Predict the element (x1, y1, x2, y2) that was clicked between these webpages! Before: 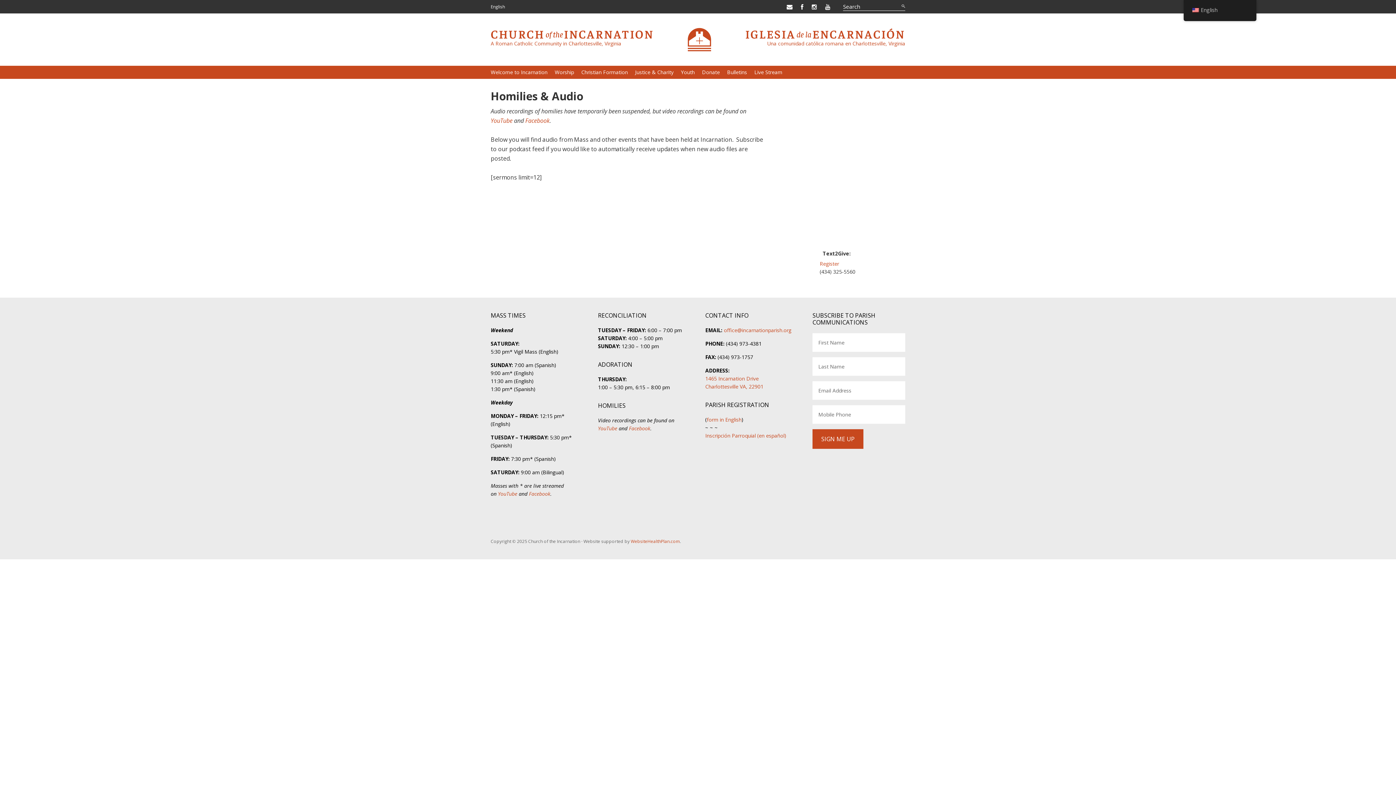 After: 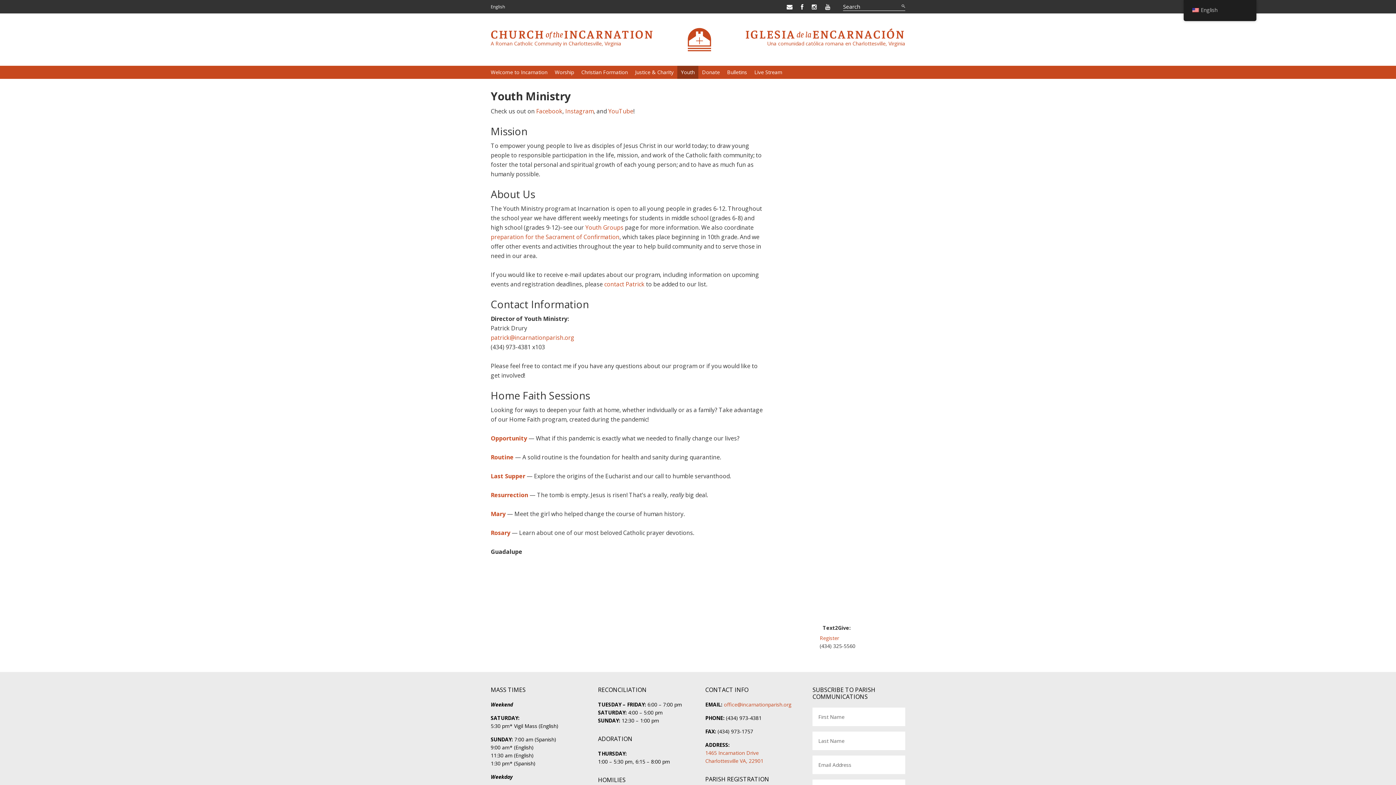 Action: bbox: (677, 65, 698, 78) label: Youth